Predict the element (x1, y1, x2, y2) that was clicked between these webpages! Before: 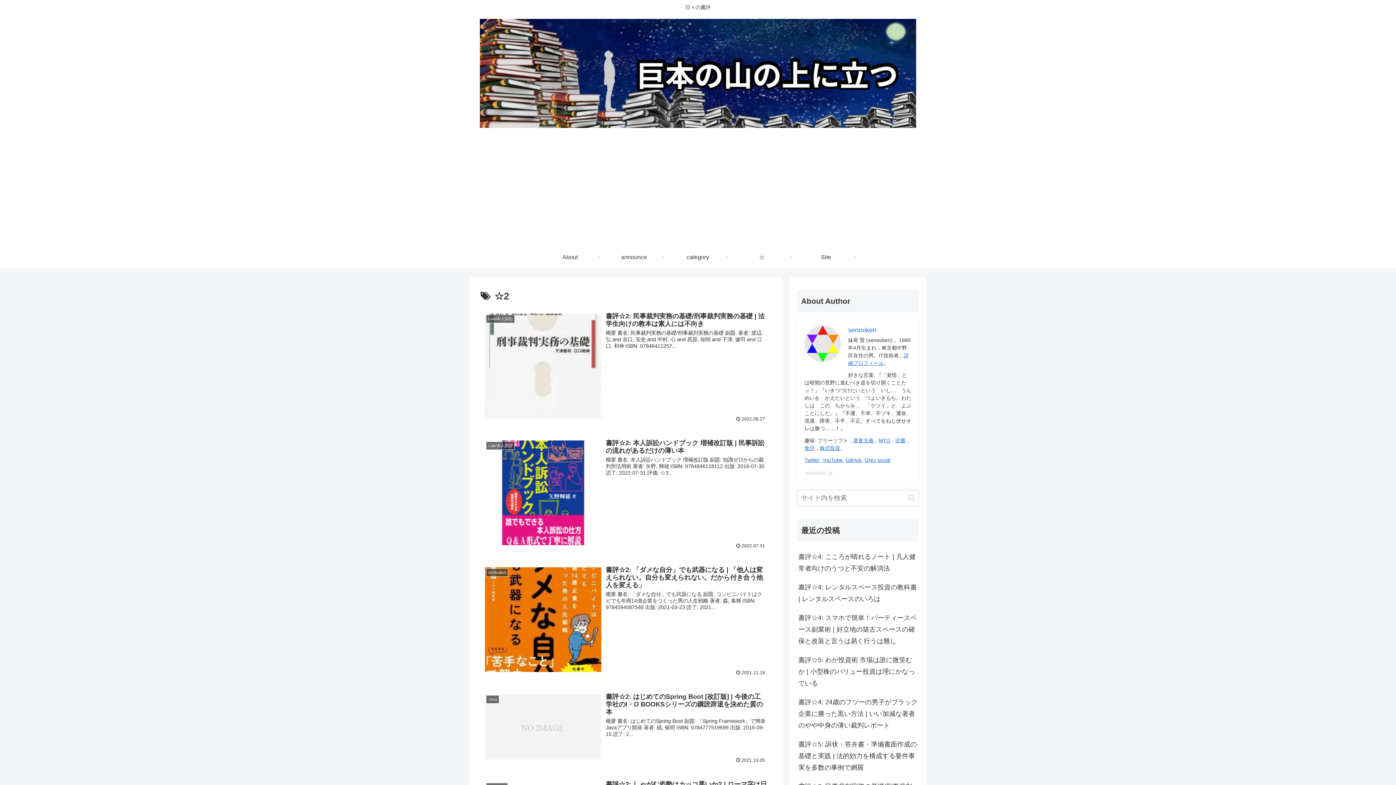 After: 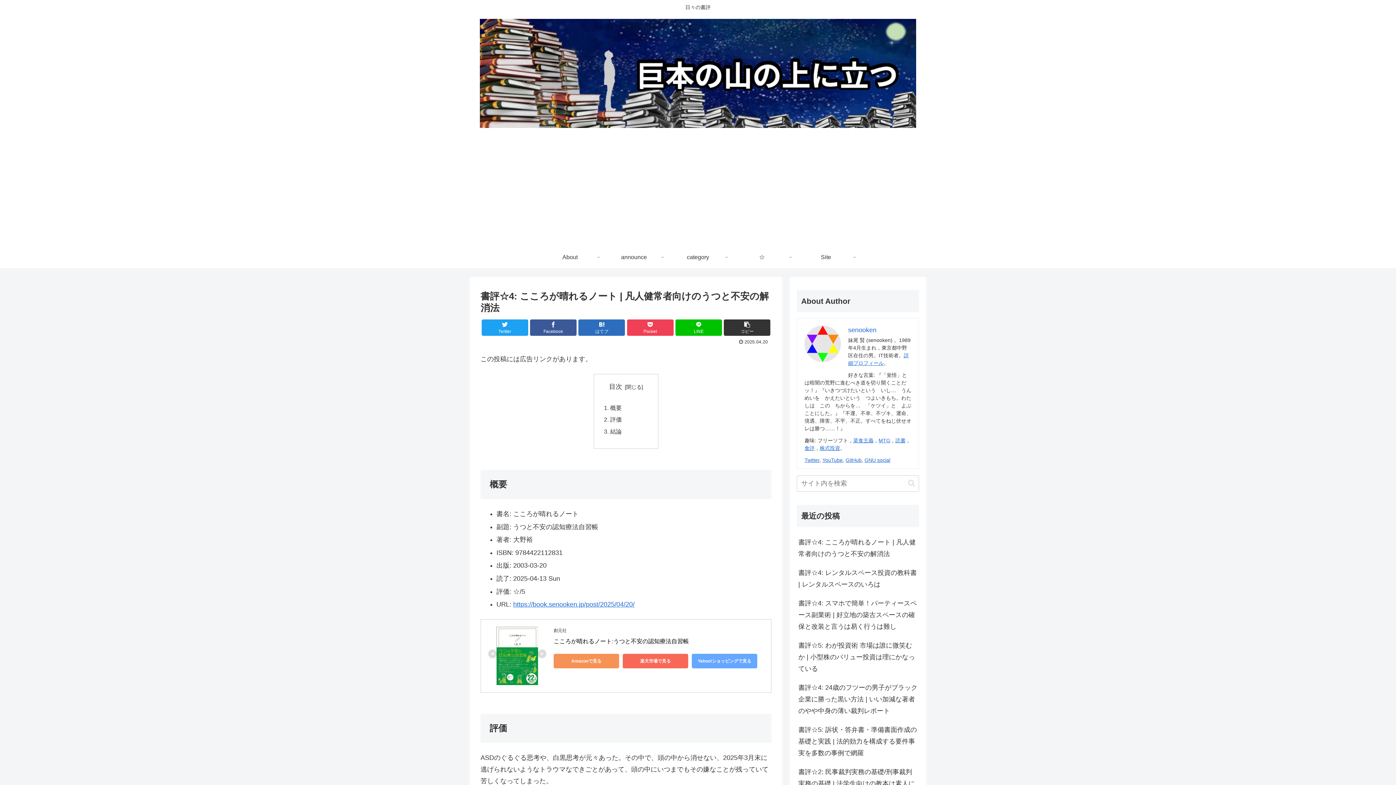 Action: bbox: (797, 547, 919, 578) label: 書評☆4: こころが晴れるノート | 凡人健常者向けのうつと不安の解消法